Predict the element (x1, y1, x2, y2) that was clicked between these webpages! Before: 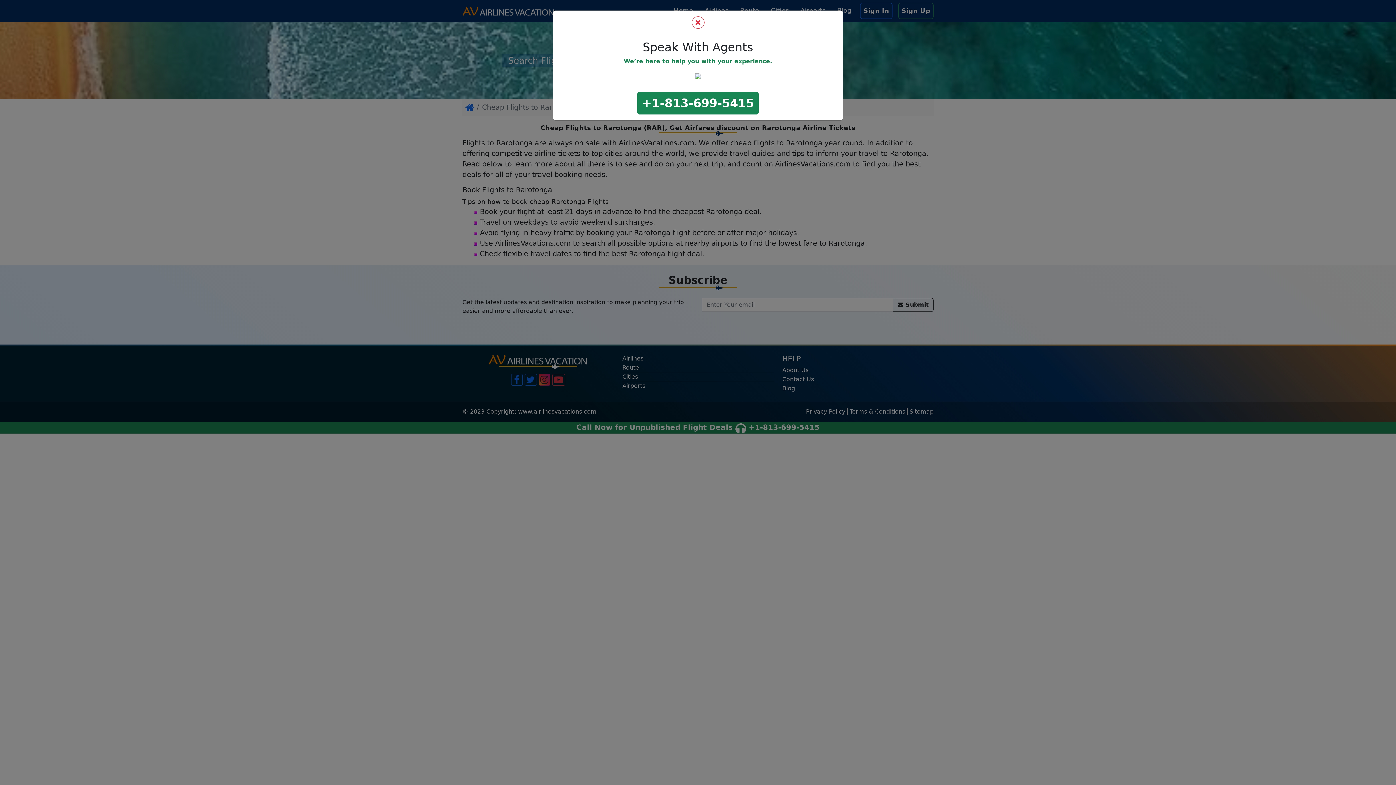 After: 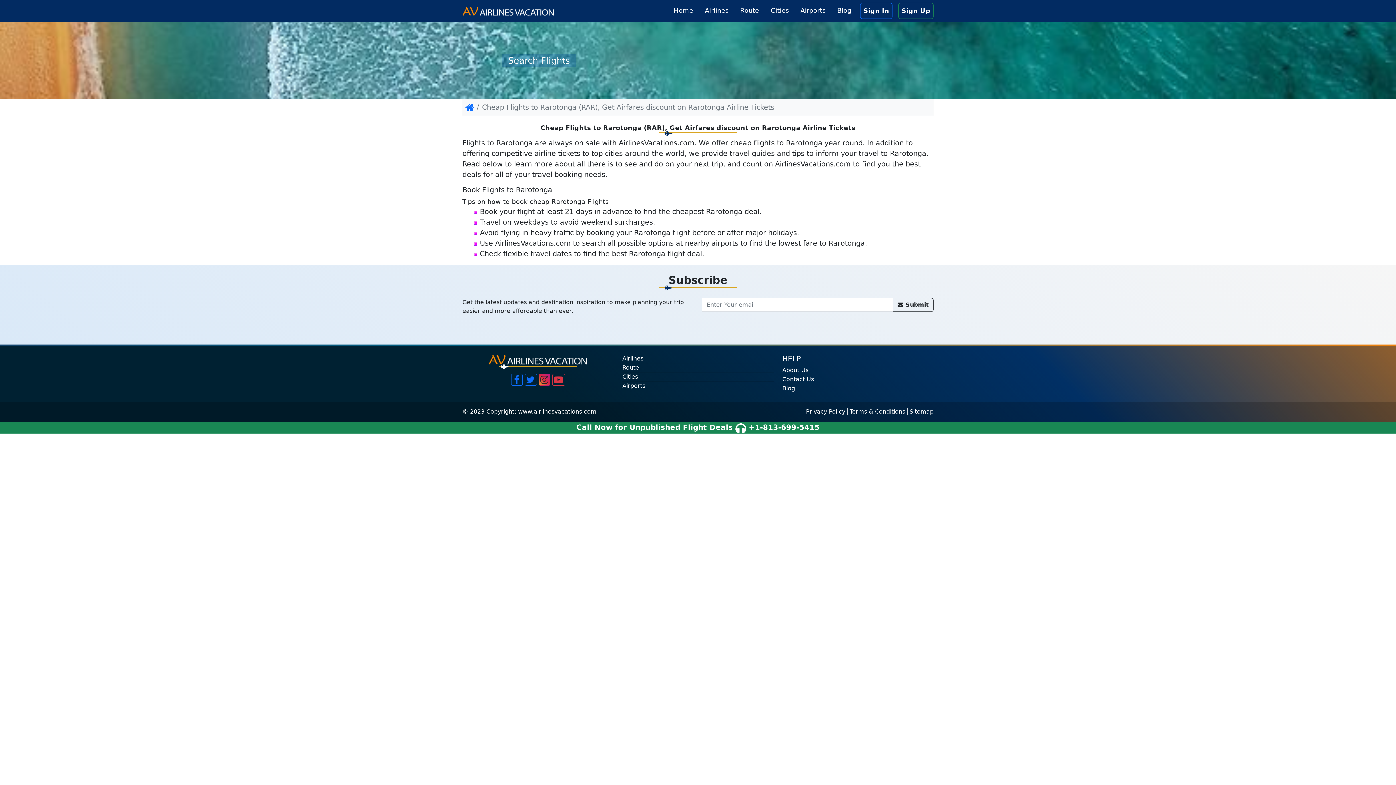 Action: bbox: (691, 16, 704, 28)